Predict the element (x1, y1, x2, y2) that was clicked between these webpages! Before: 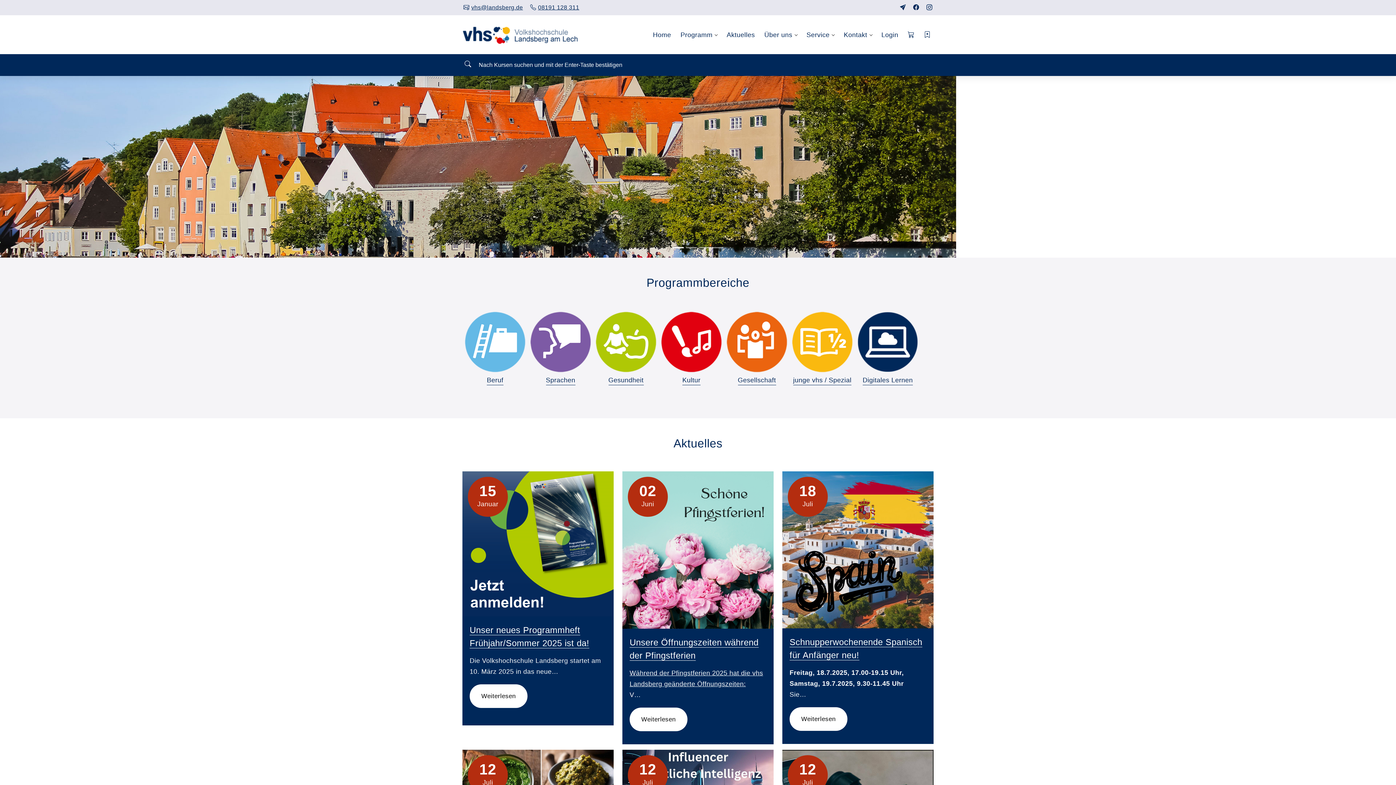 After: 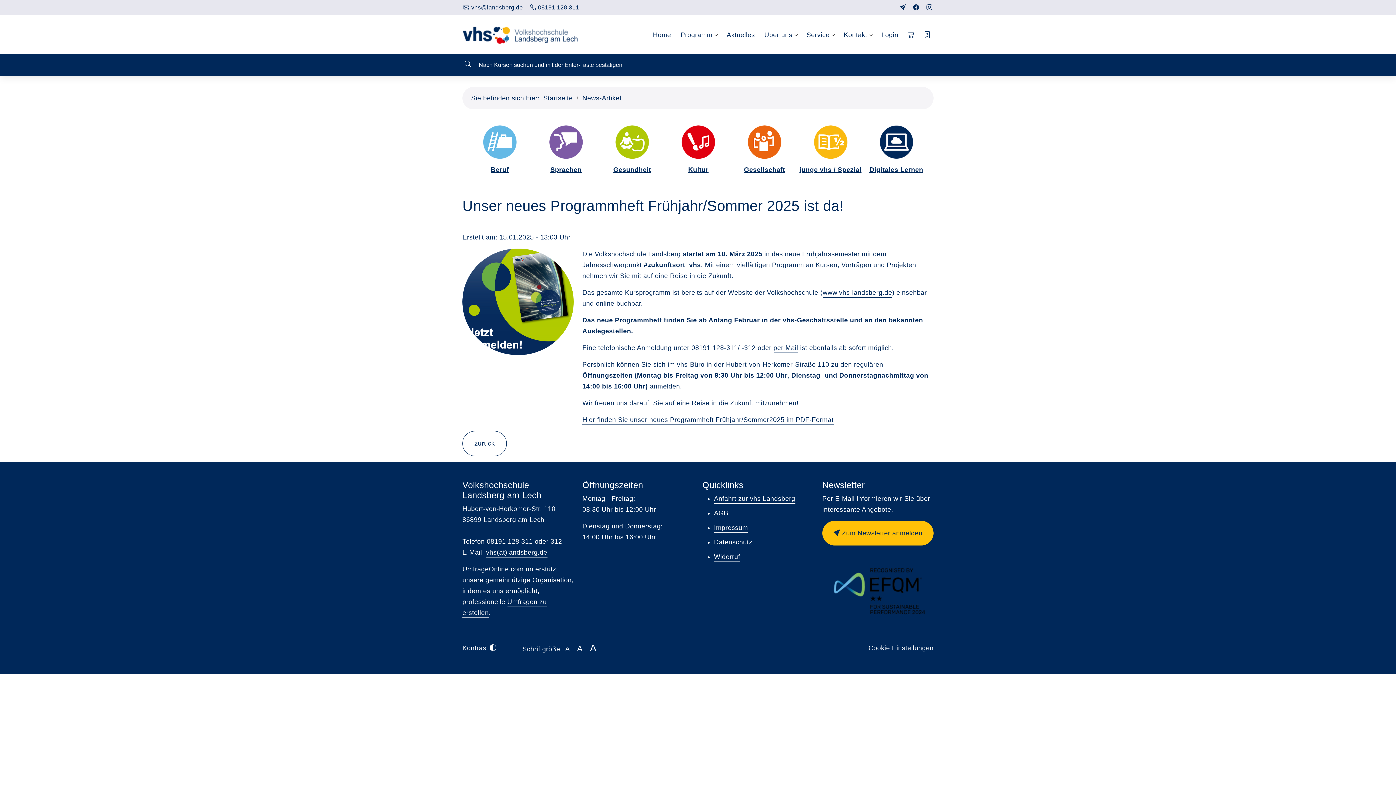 Action: bbox: (469, 684, 527, 708) label: Weiterlesen